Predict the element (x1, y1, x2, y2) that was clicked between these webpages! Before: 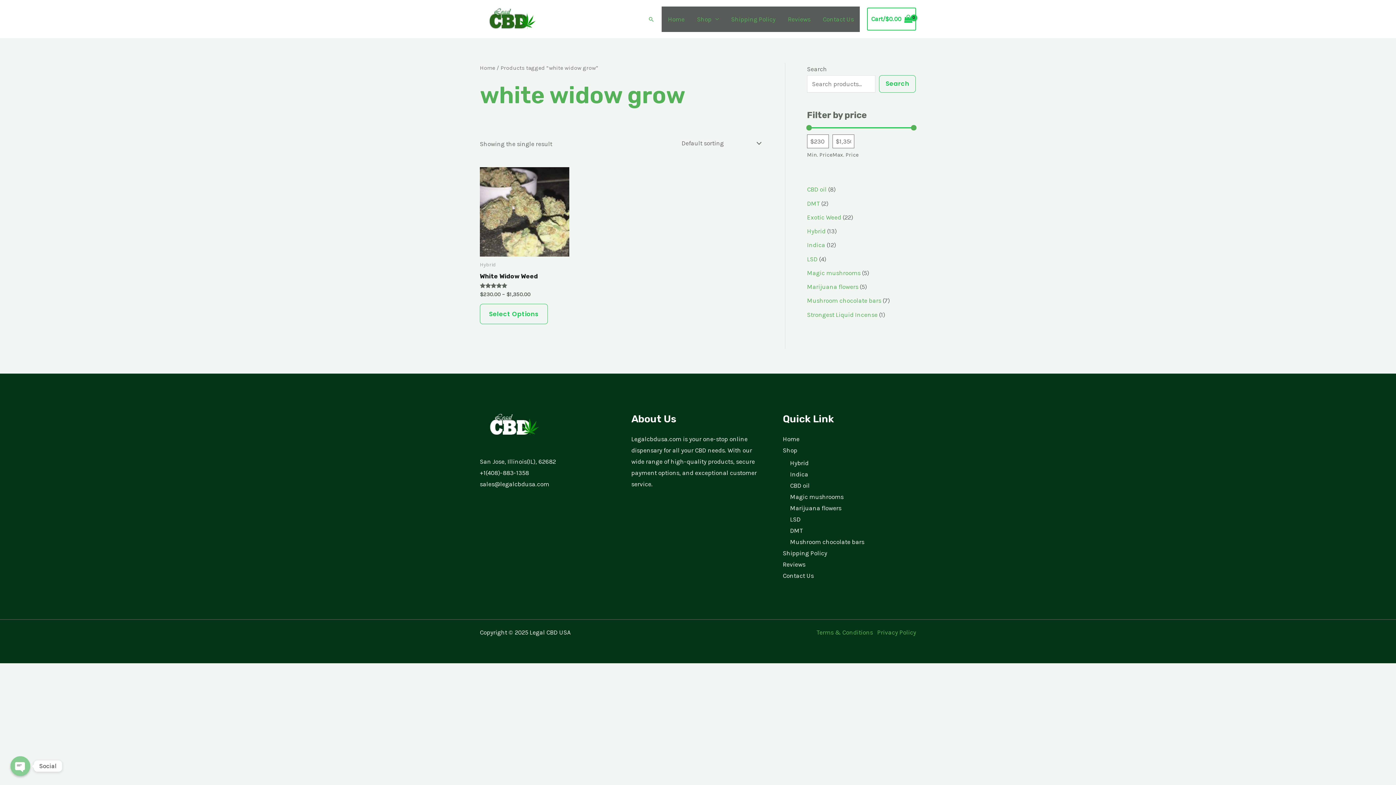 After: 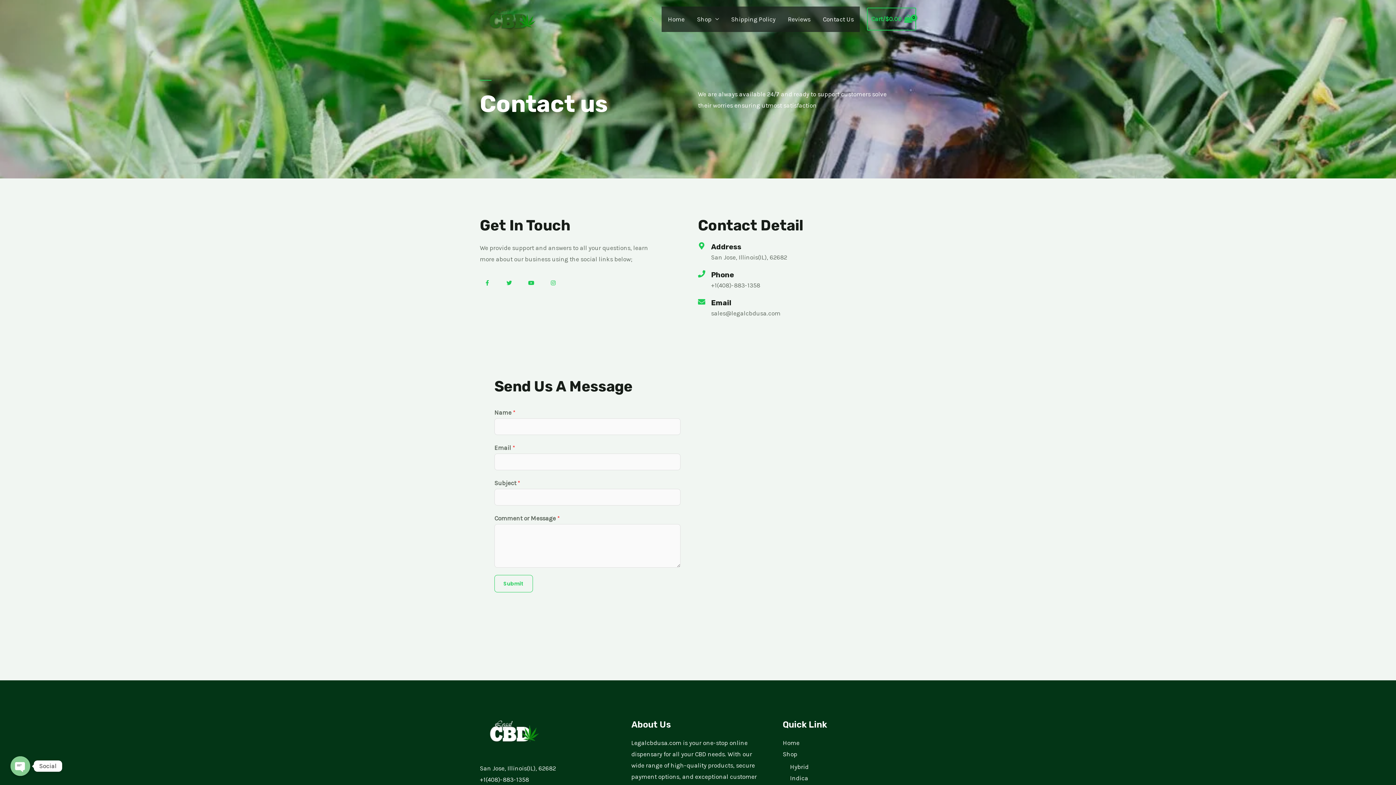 Action: bbox: (783, 572, 813, 579) label: Contact Us